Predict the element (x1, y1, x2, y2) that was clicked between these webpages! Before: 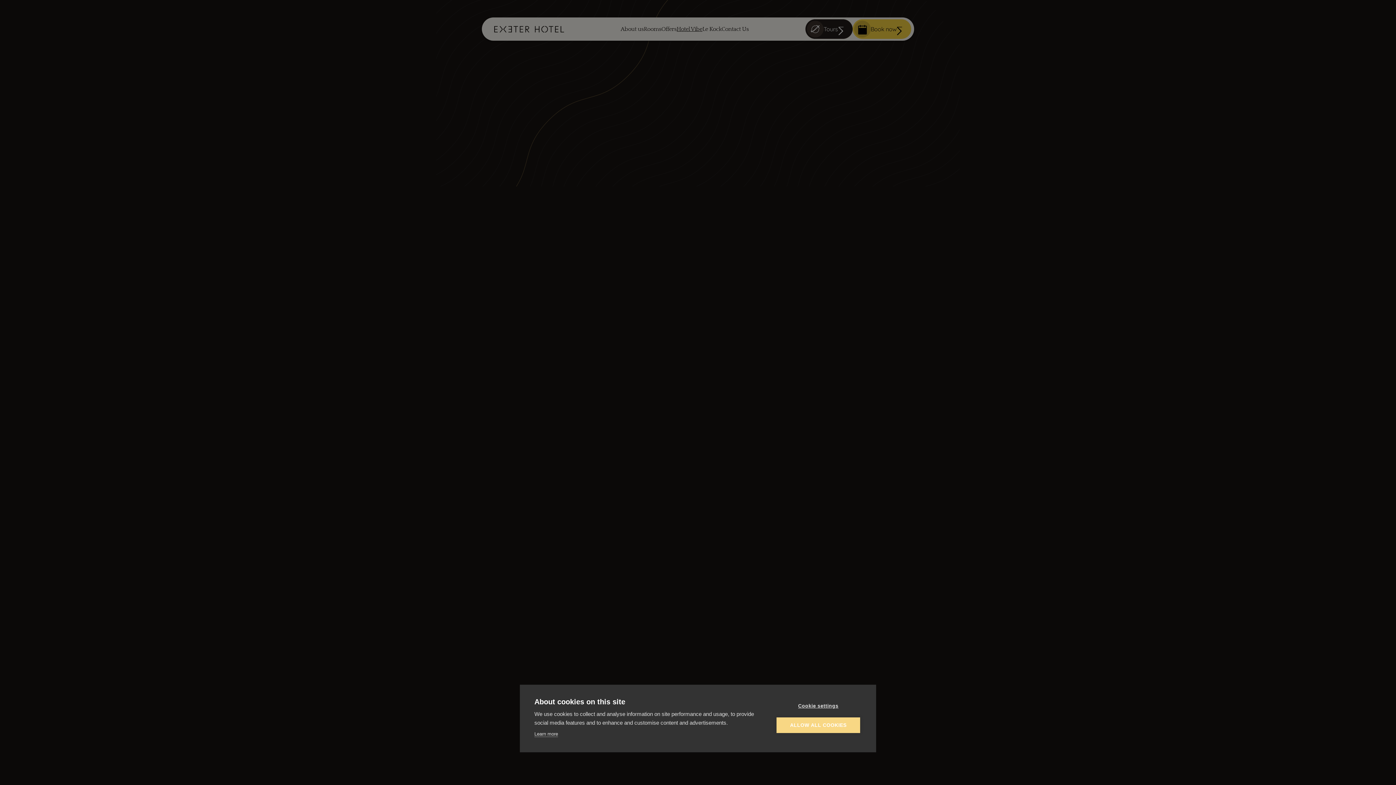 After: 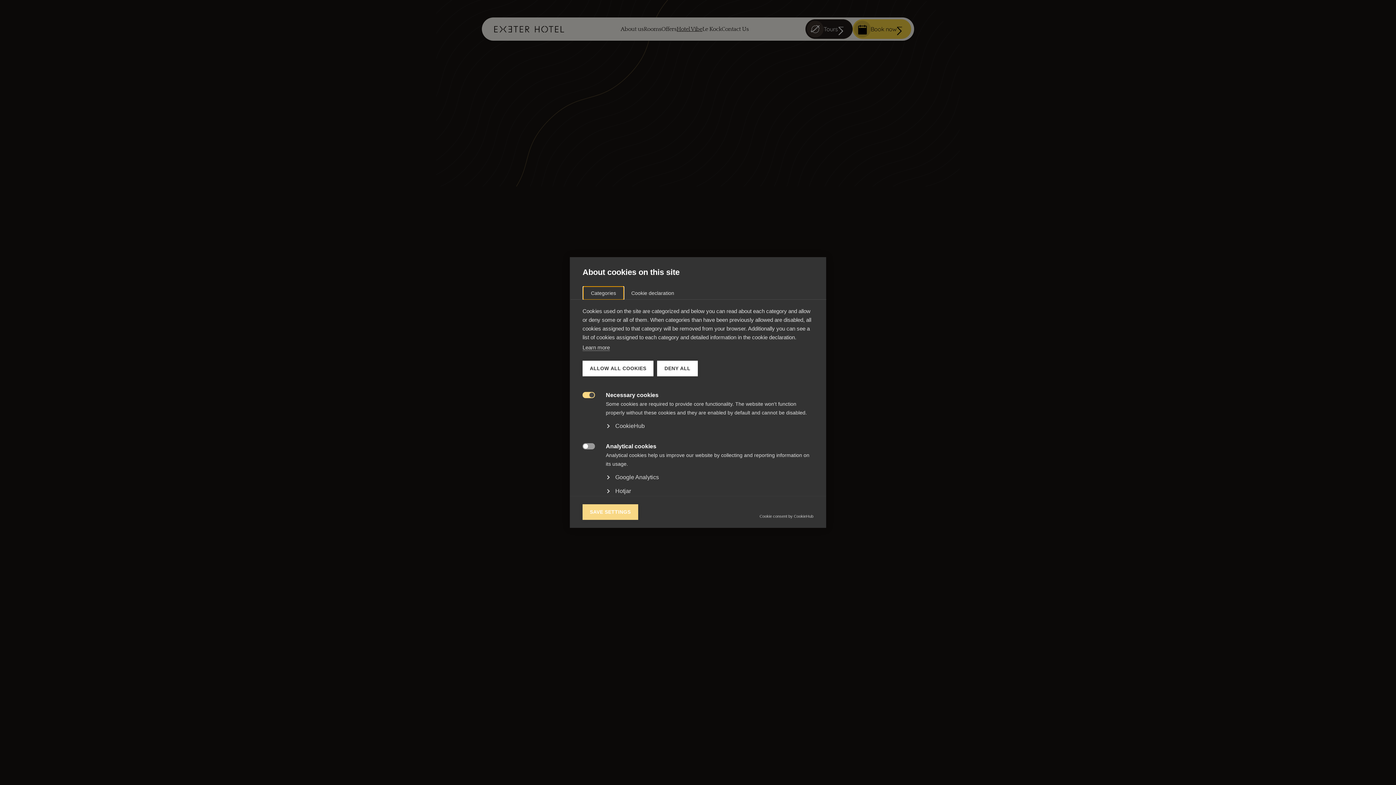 Action: bbox: (776, 698, 860, 714) label: Cookie settings